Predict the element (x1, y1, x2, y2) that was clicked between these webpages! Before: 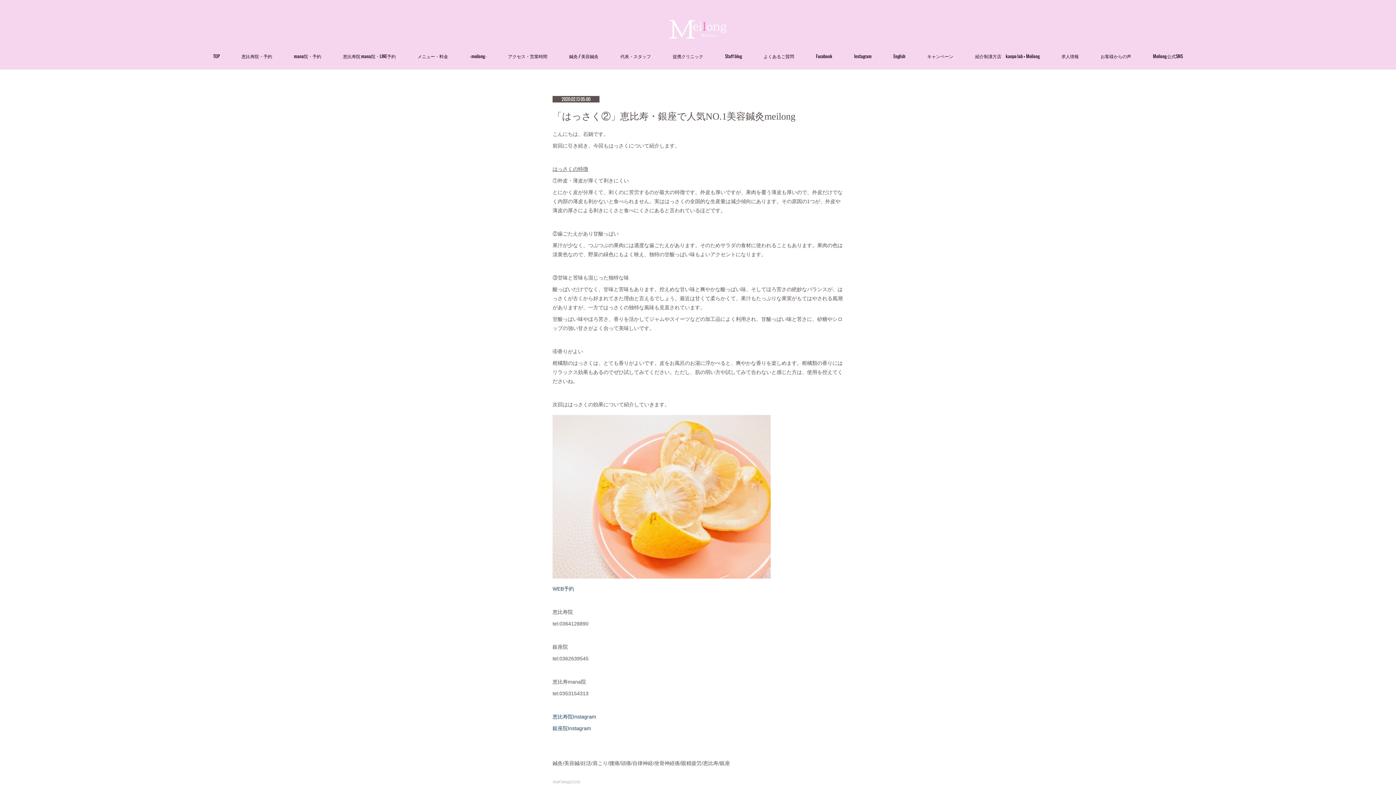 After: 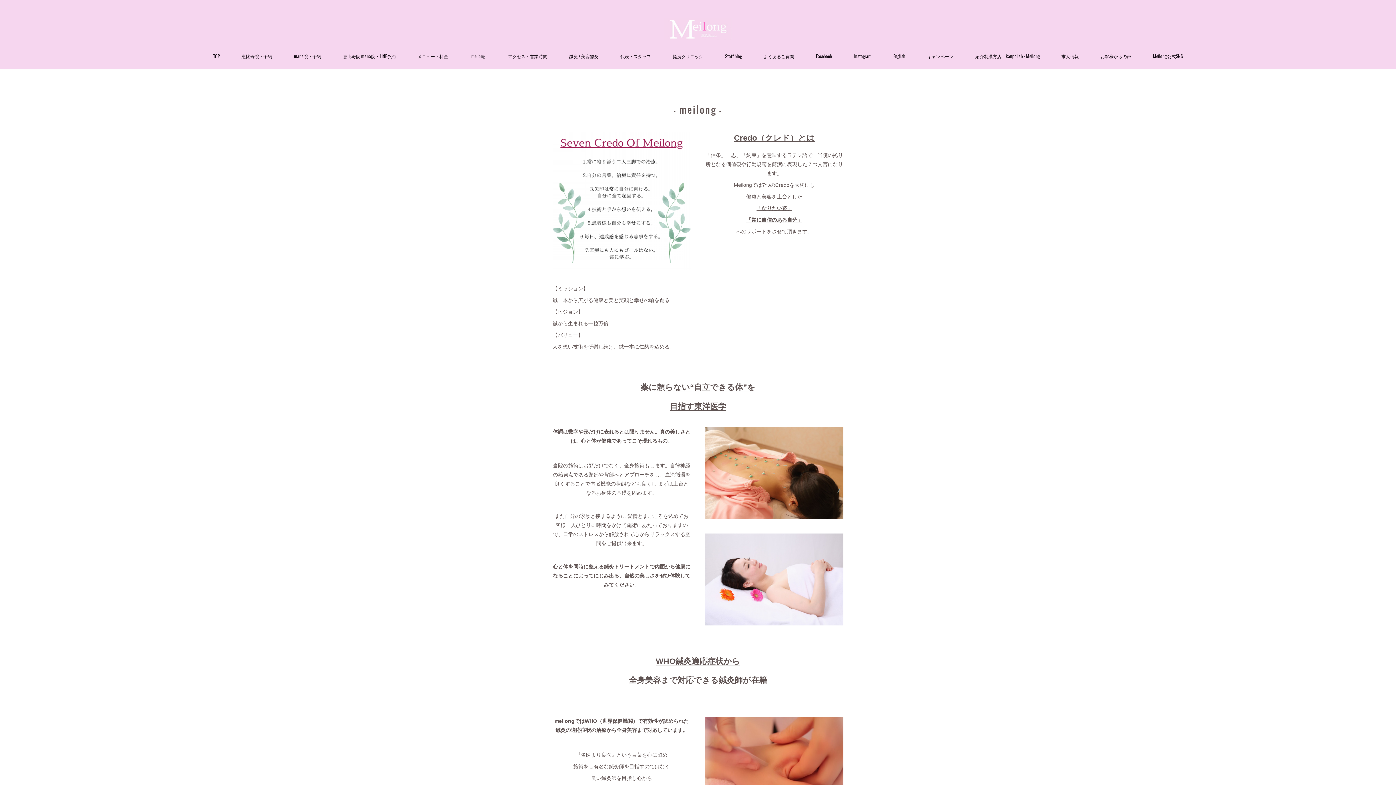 Action: label: - meilong - bbox: (459, 43, 497, 69)